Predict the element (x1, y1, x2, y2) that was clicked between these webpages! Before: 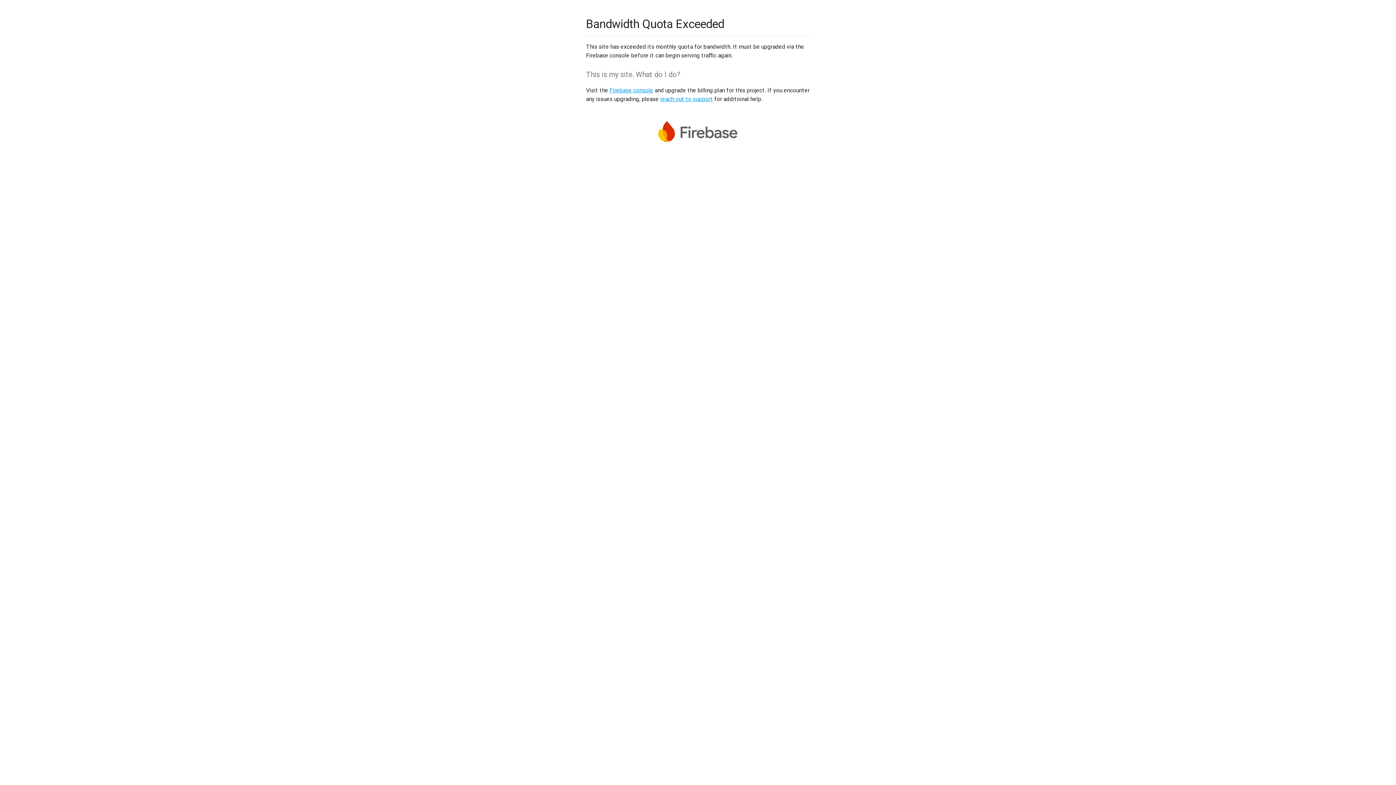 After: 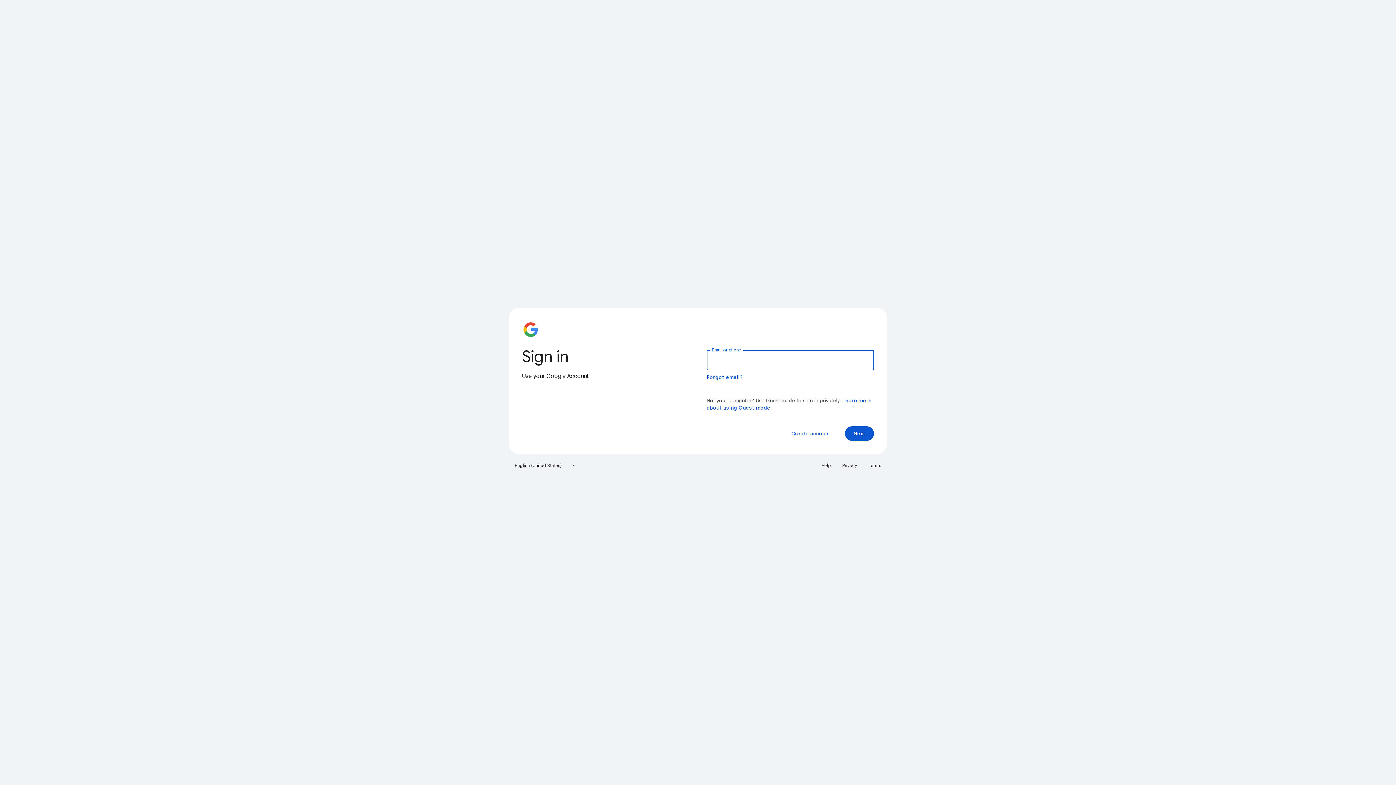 Action: bbox: (609, 86, 653, 93) label: Firebase console